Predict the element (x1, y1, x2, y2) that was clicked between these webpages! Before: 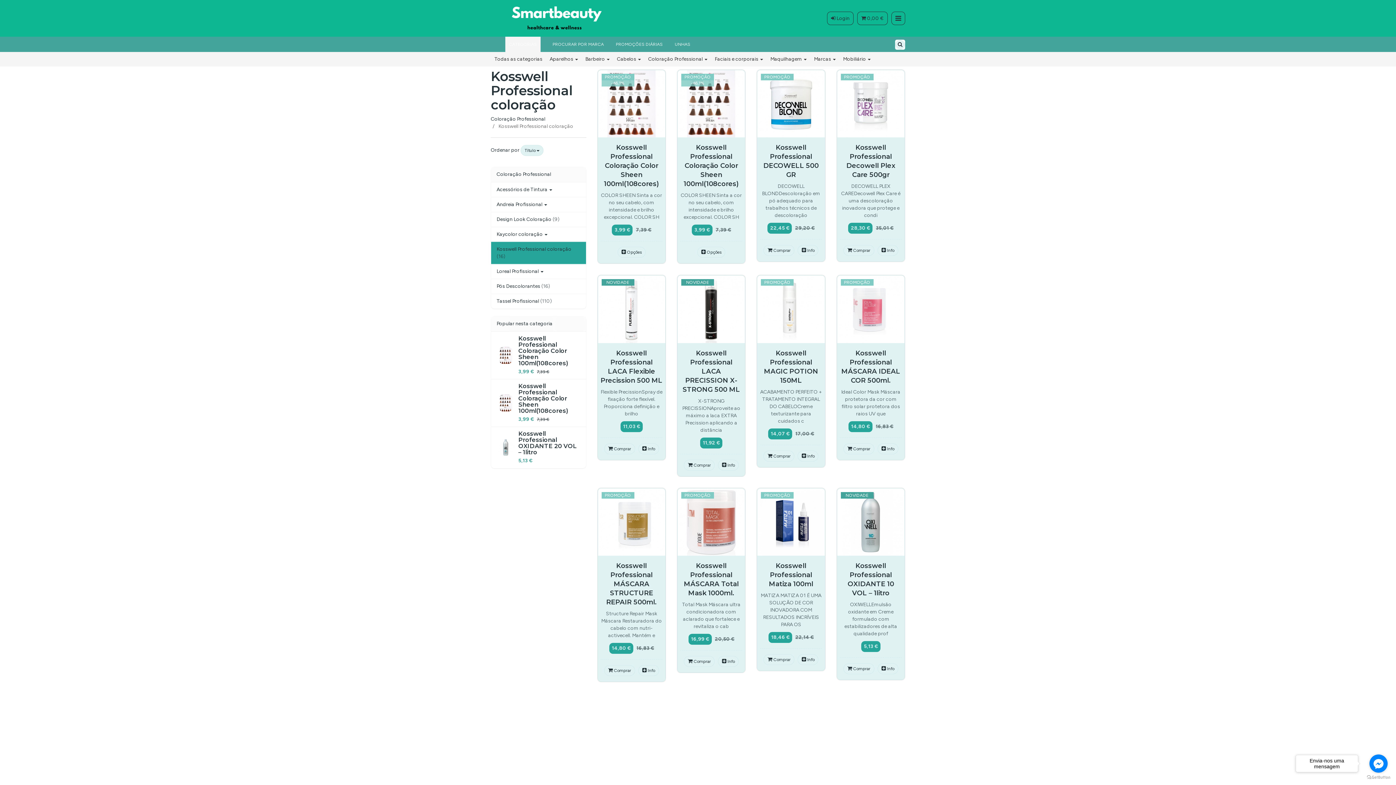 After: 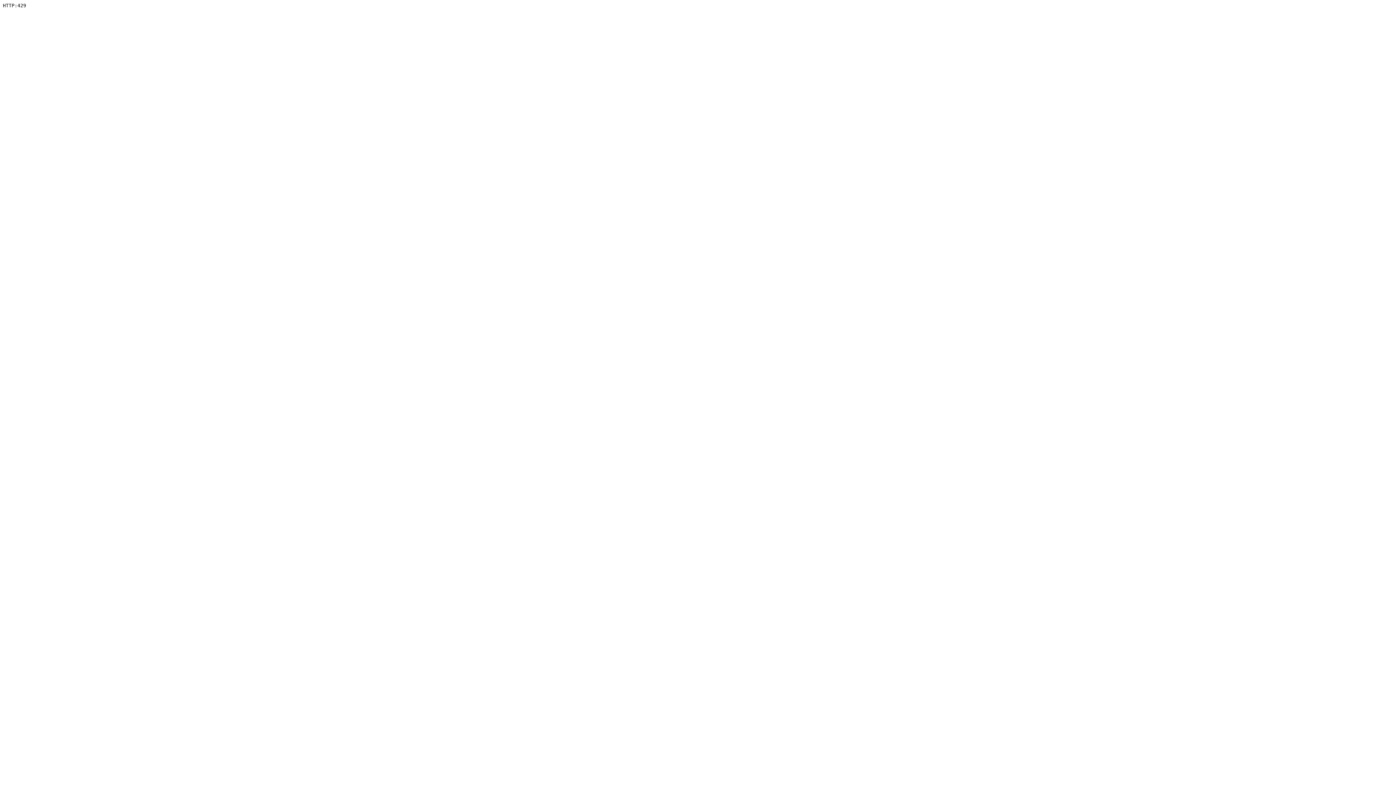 Action: bbox: (606, 561, 656, 606) label: Kosswell Professional MÁSCARA STRUCTURE REPAIR 500ml.